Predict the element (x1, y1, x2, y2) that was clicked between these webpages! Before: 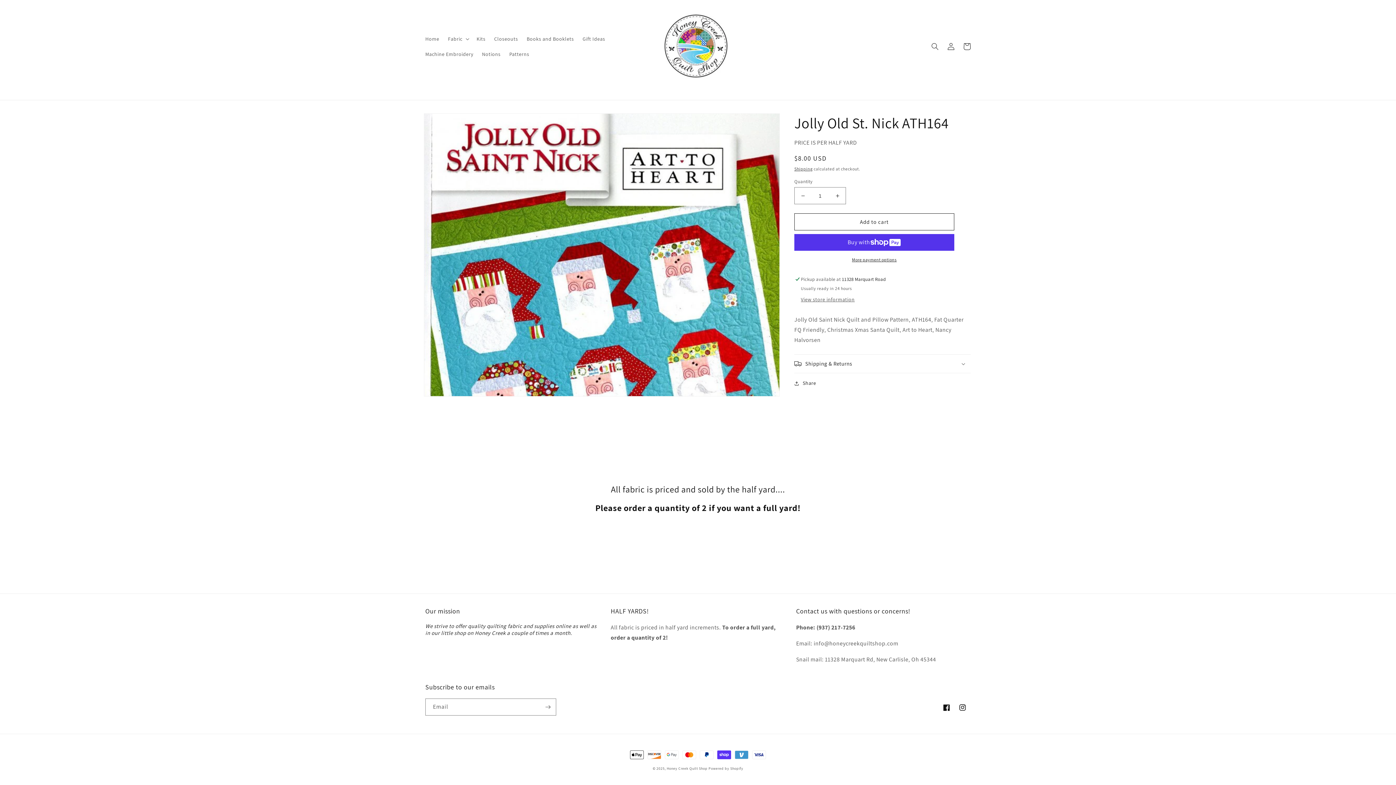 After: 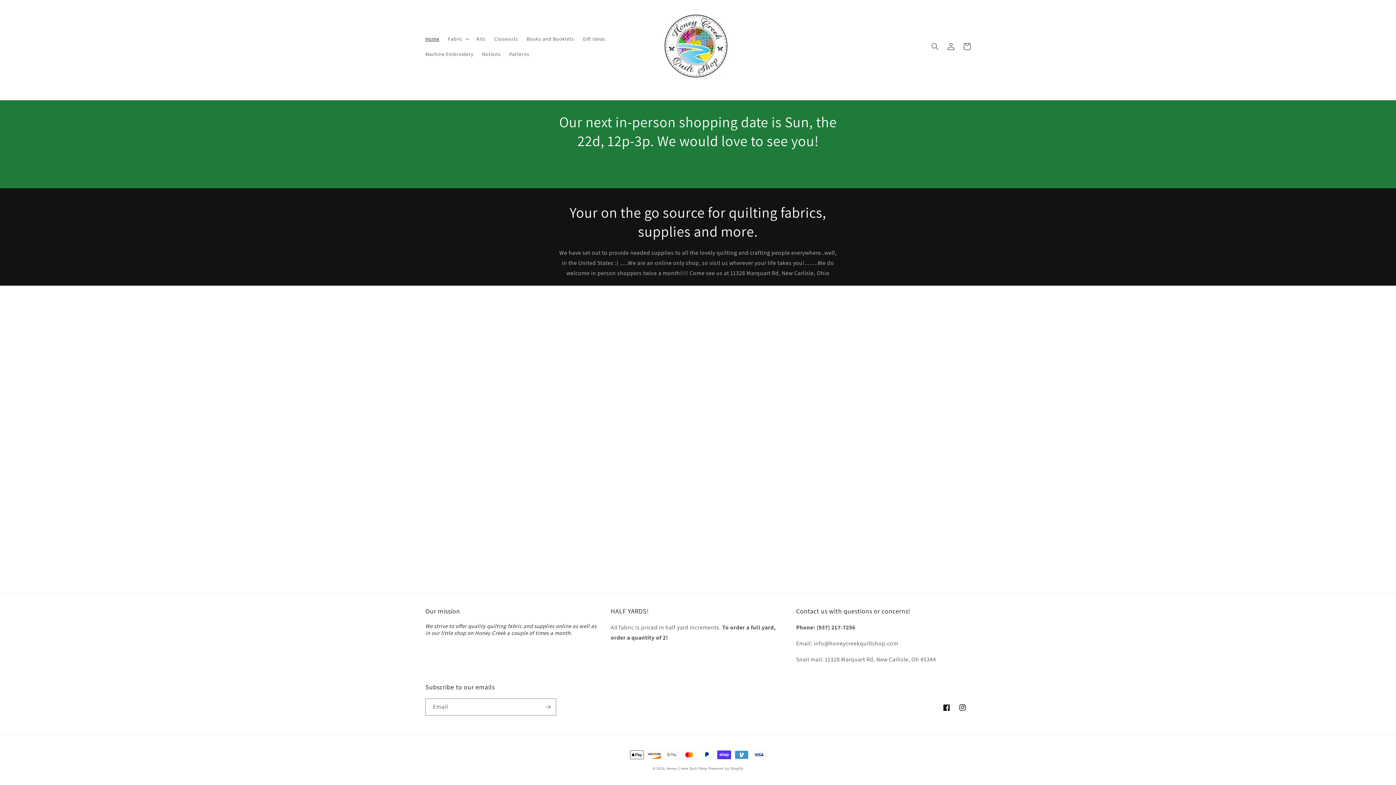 Action: bbox: (421, 31, 443, 46) label: Home